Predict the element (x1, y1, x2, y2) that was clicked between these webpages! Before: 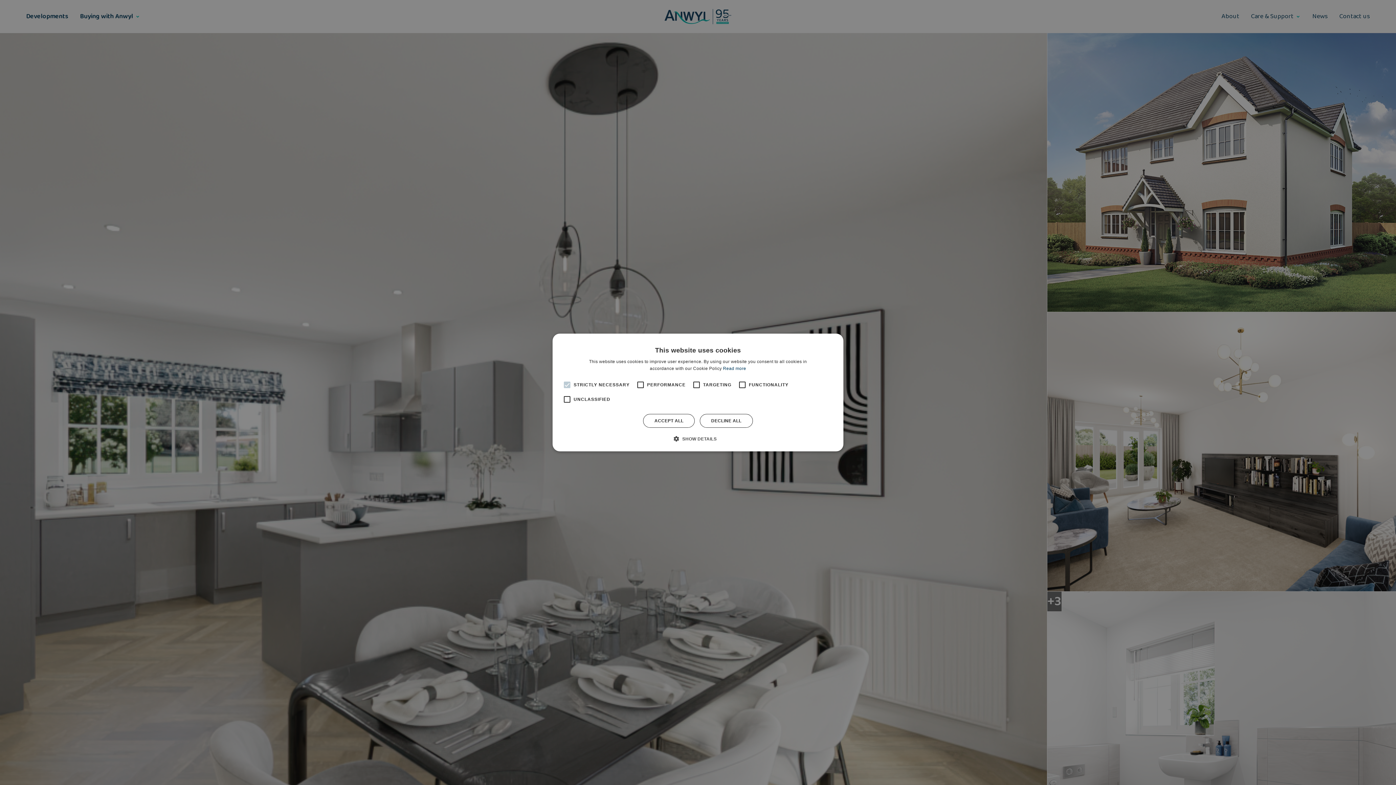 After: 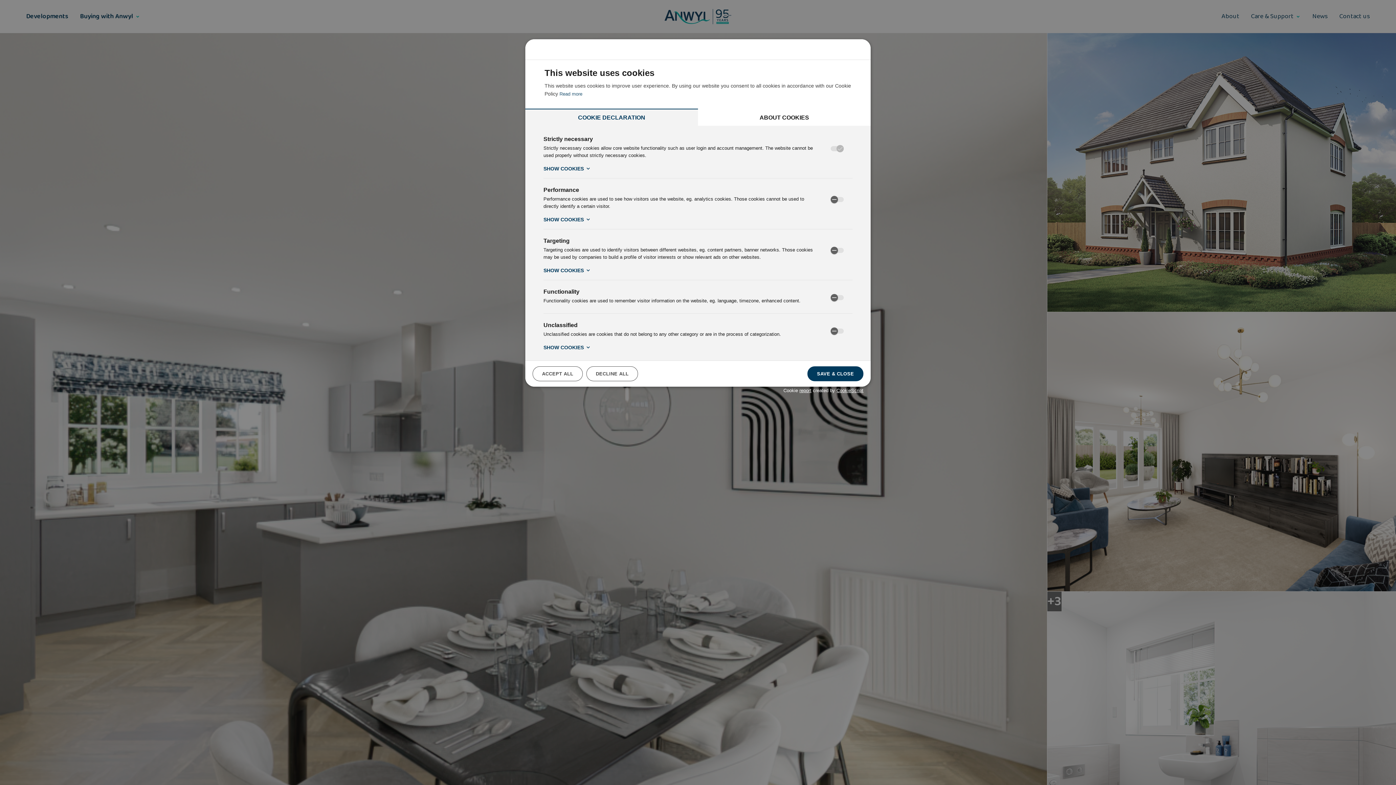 Action: bbox: (679, 435, 716, 442) label:  SHOW DETAILS